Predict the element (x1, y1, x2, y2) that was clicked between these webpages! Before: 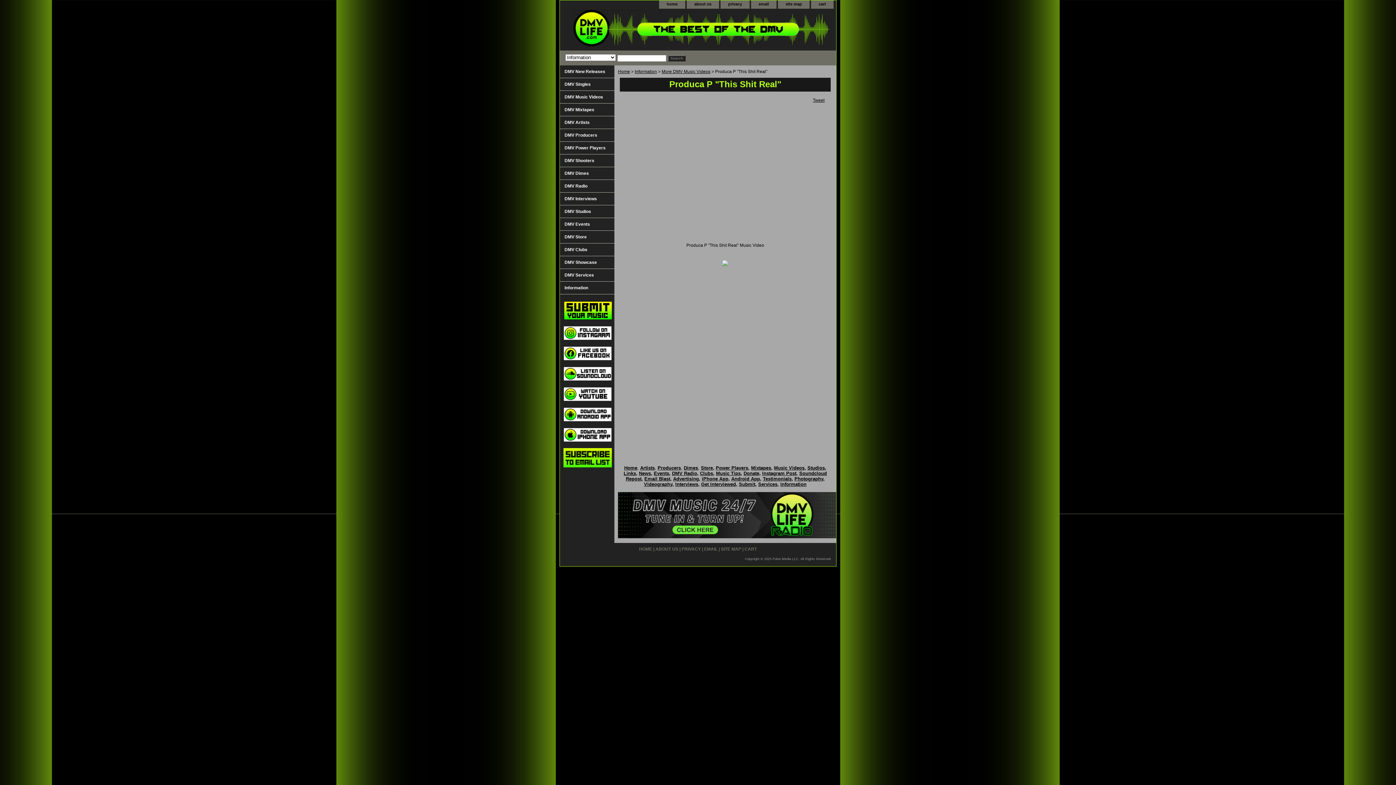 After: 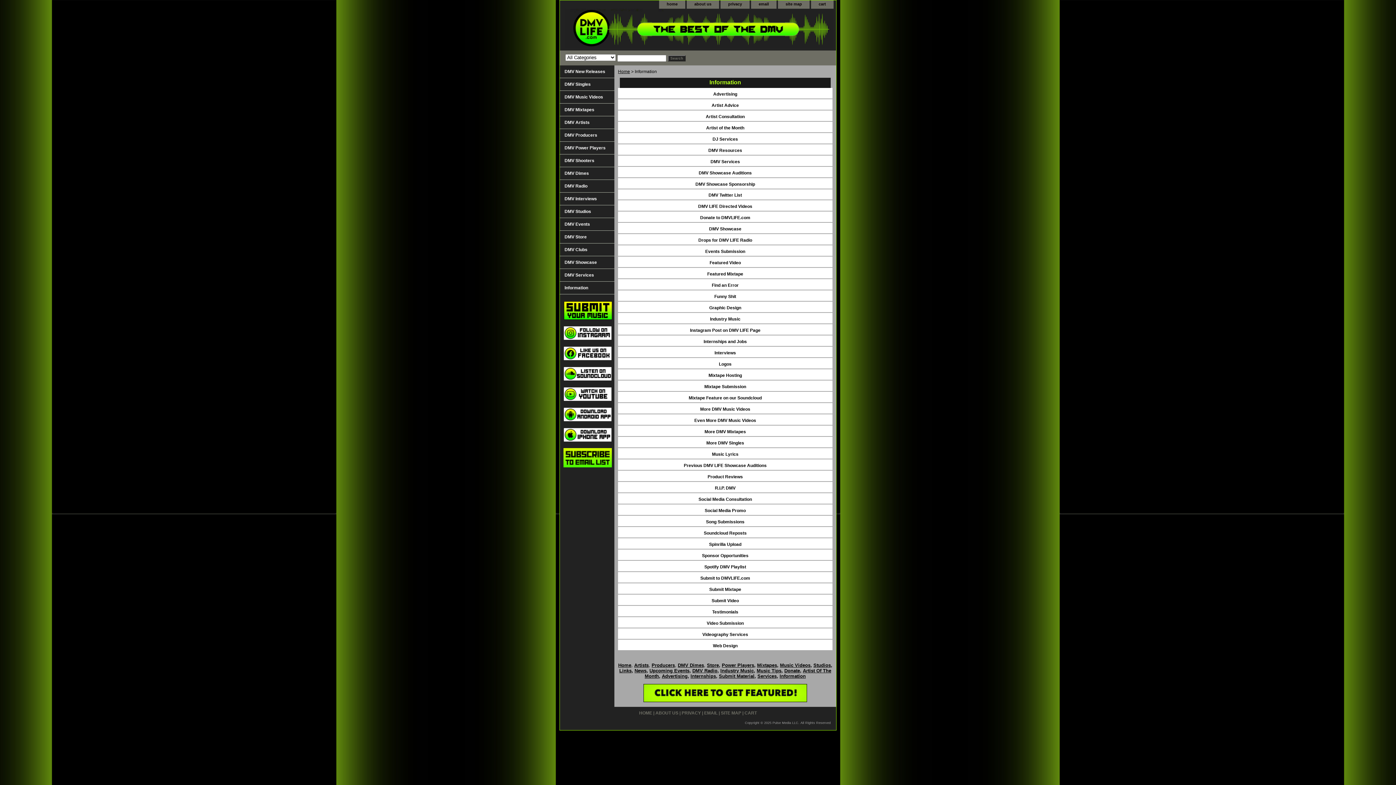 Action: bbox: (634, 69, 657, 74) label: Information